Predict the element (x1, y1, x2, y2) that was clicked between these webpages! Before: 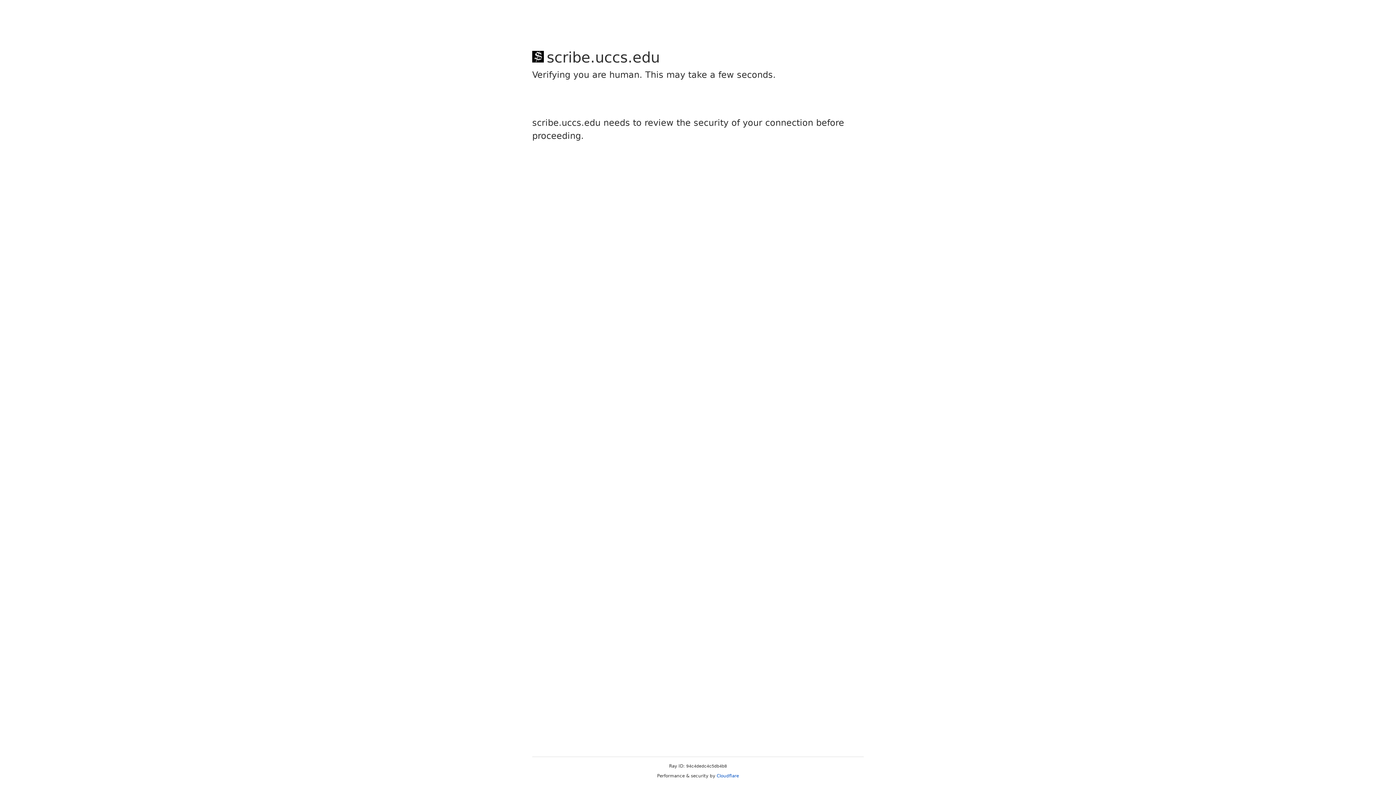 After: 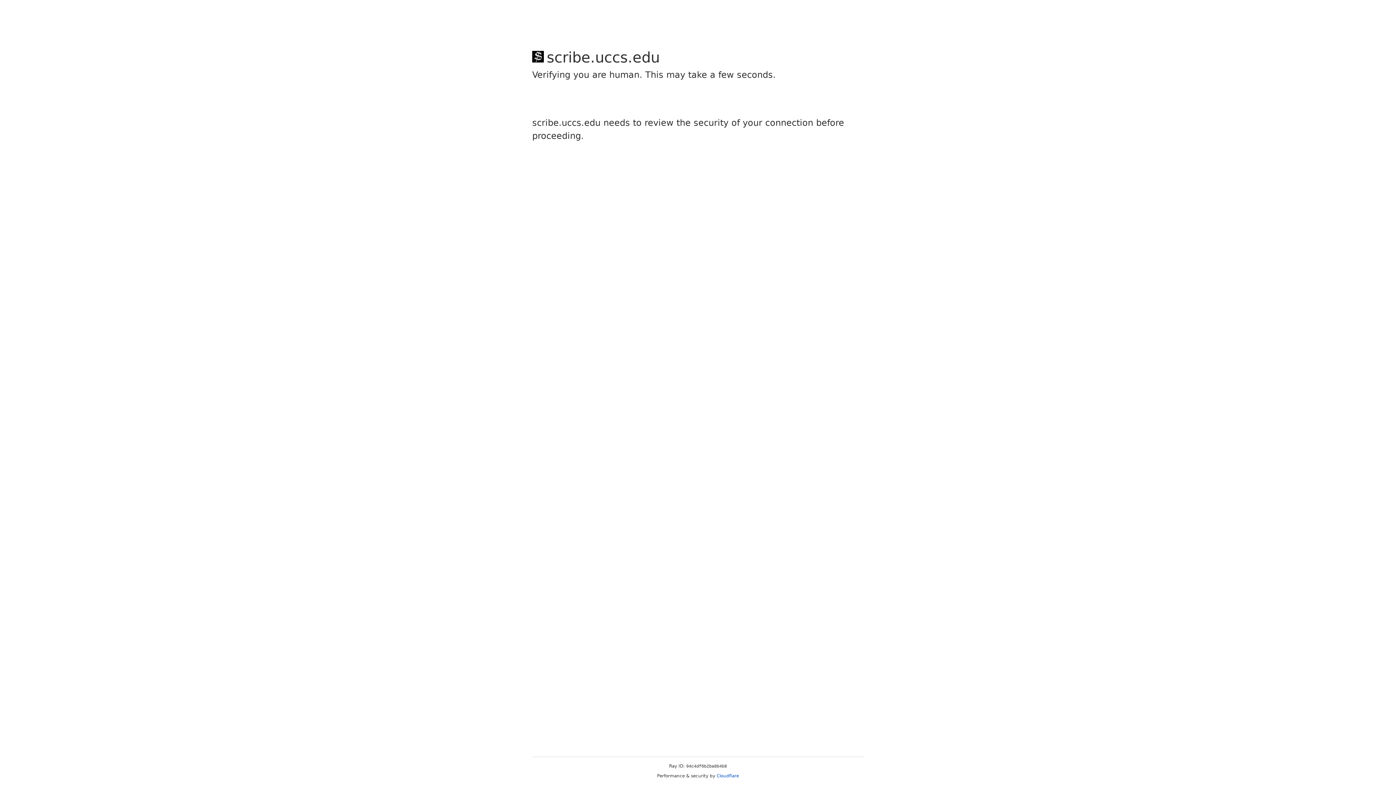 Action: bbox: (716, 773, 739, 778) label: Cloudflare